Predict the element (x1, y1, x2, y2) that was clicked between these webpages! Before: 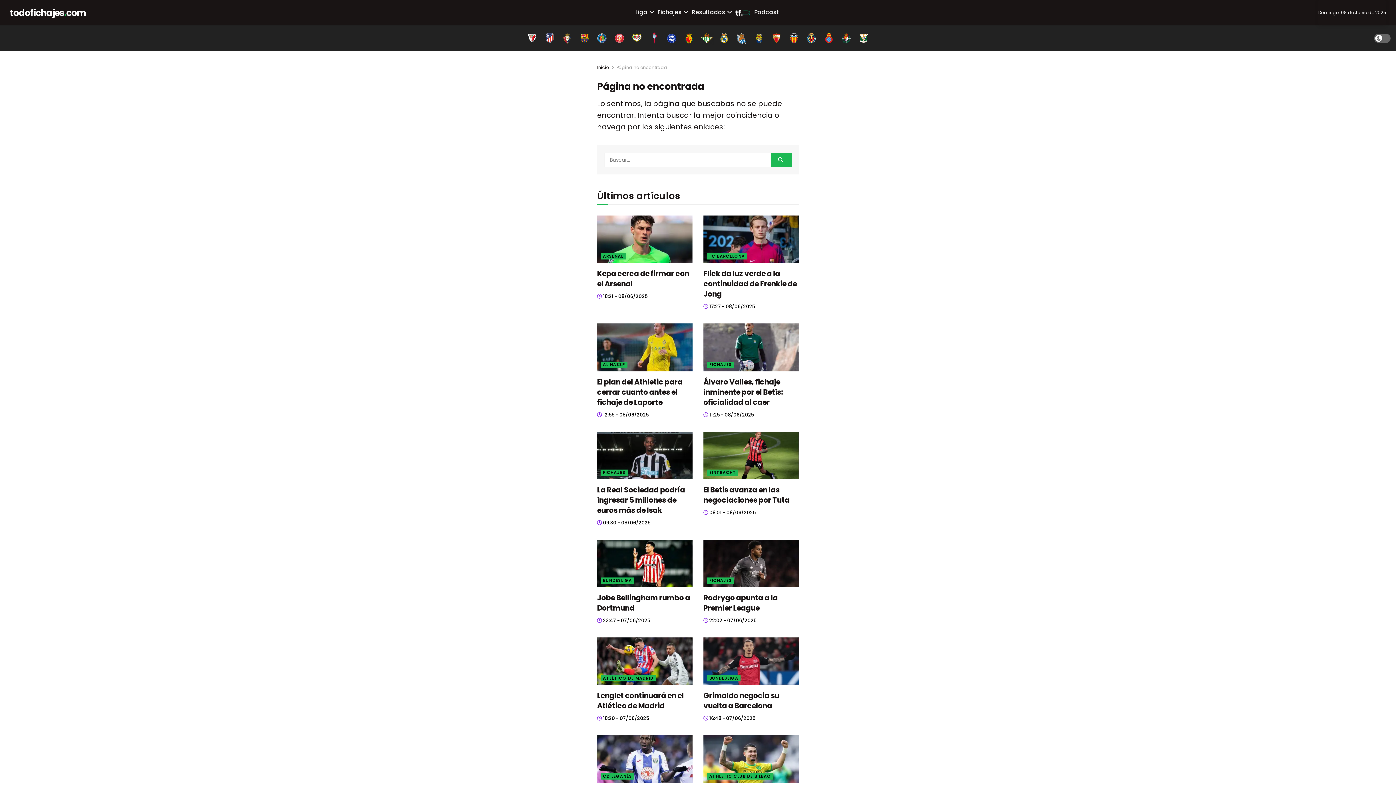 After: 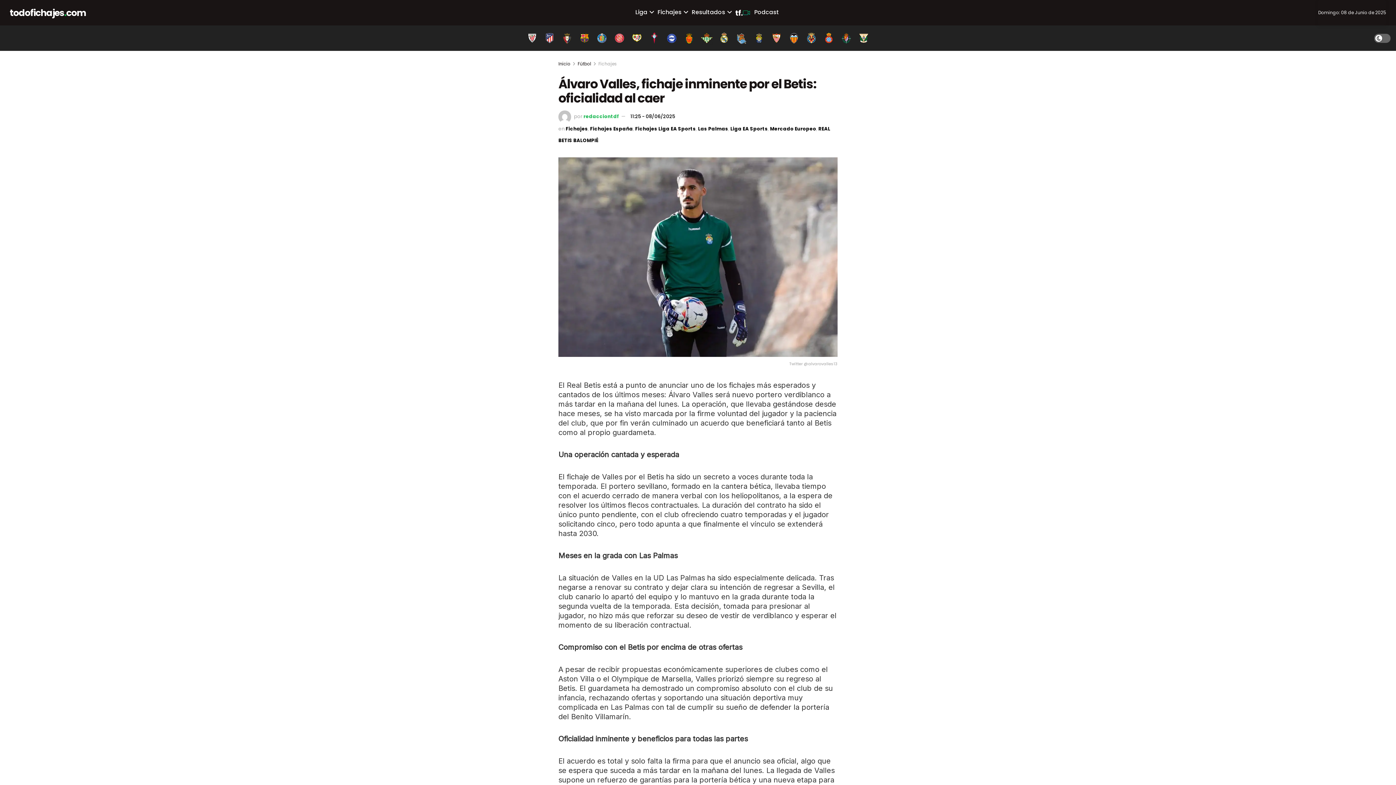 Action: bbox: (703, 323, 799, 371) label: Read article: Álvaro Valles, fichaje inminente por el Betis: oficialidad al caer